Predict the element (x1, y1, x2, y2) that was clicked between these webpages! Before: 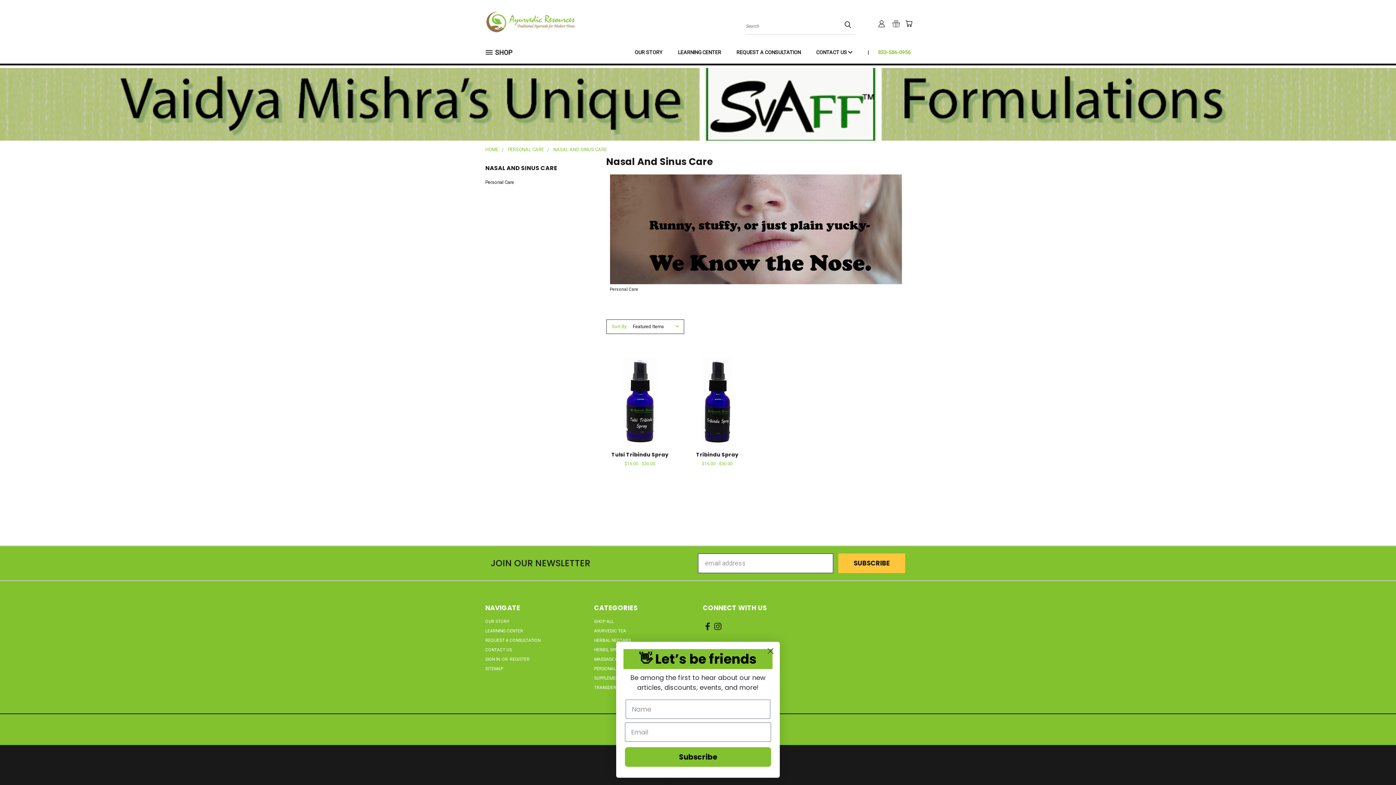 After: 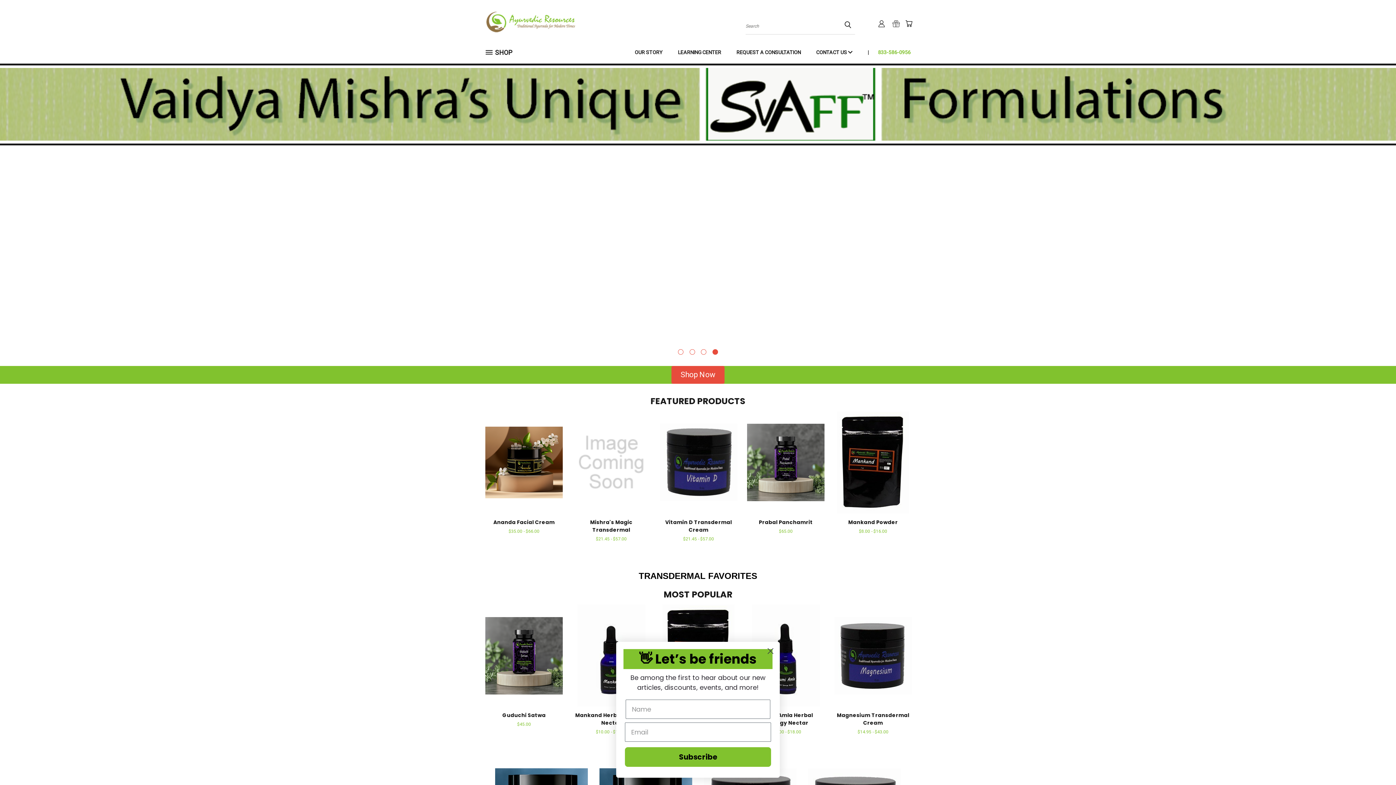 Action: bbox: (485, 3, 623, 40)